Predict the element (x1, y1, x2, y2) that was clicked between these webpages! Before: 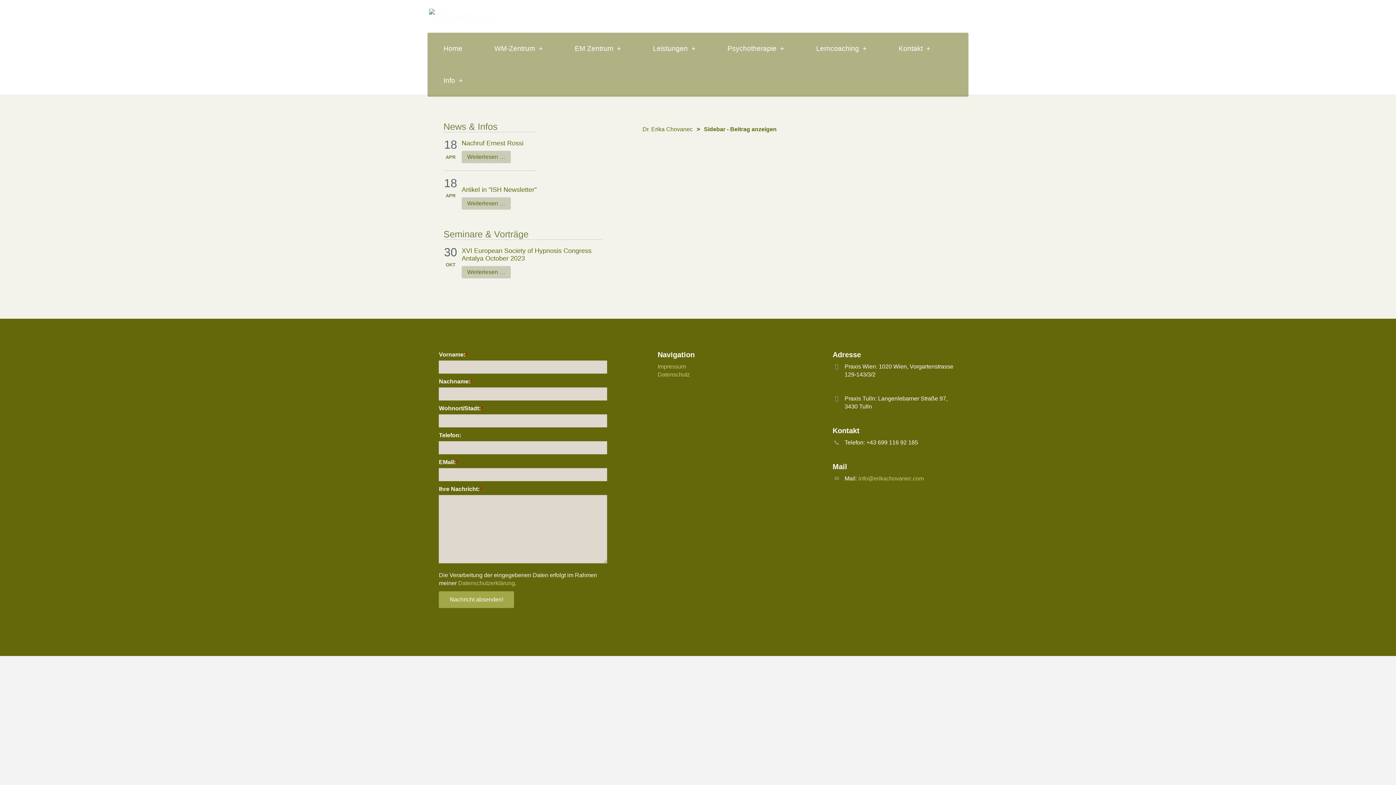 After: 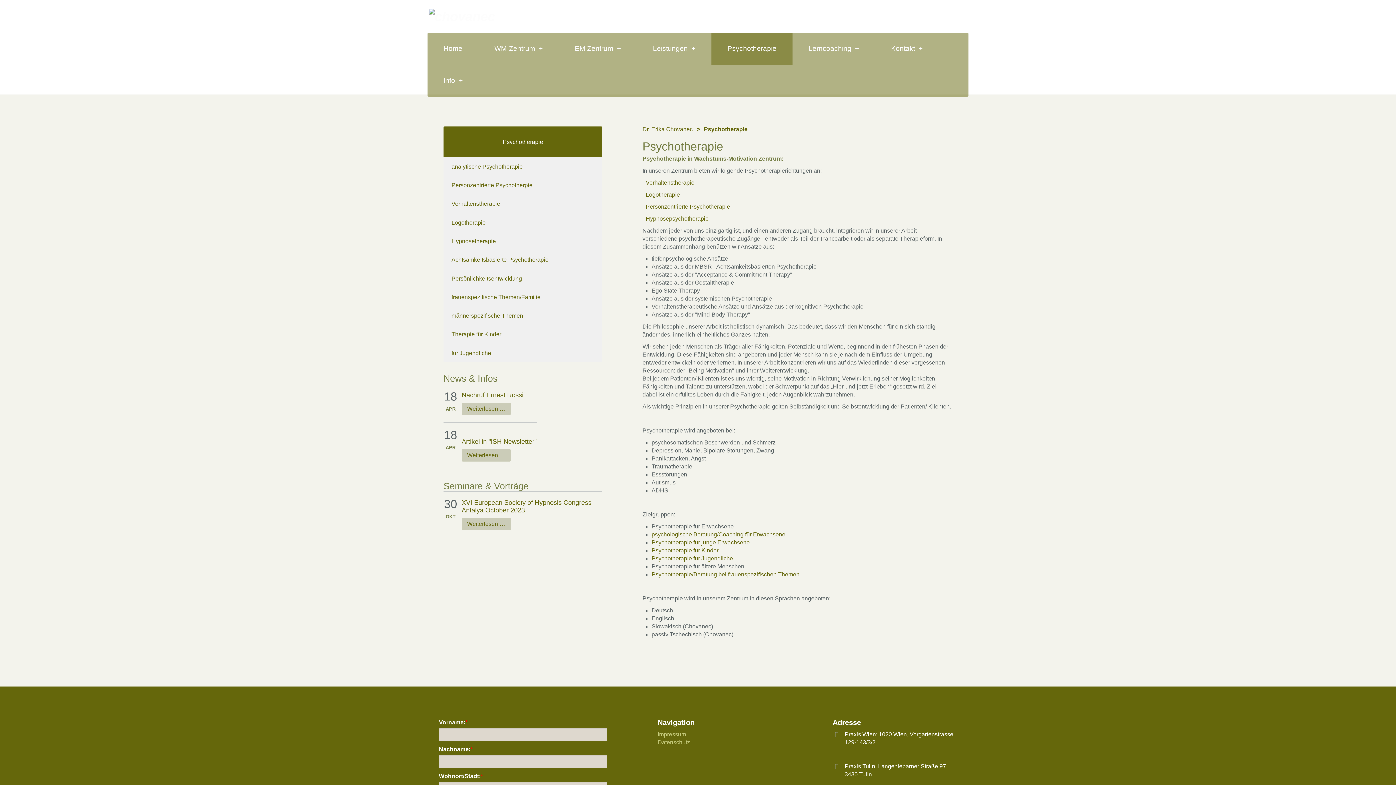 Action: bbox: (711, 32, 800, 64) label: Psychotherapie